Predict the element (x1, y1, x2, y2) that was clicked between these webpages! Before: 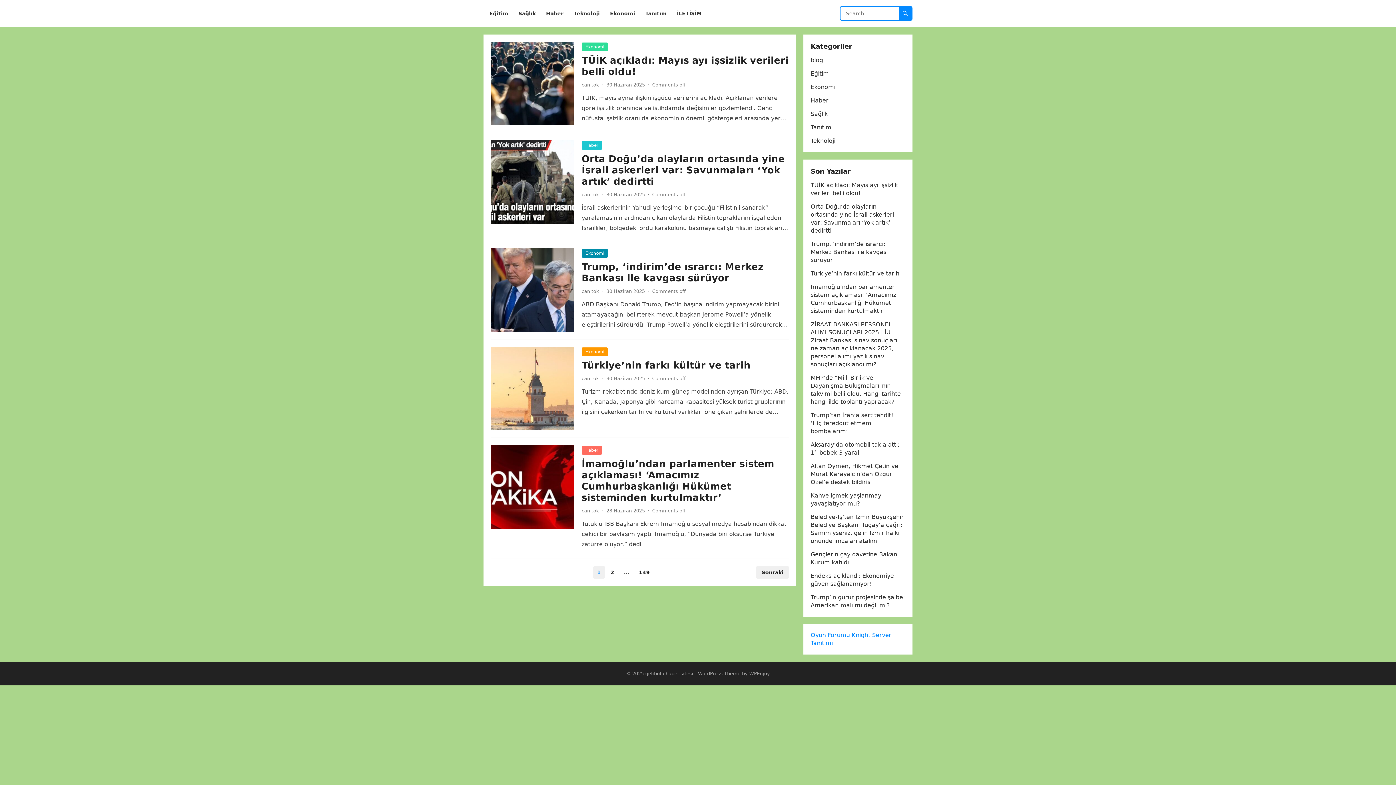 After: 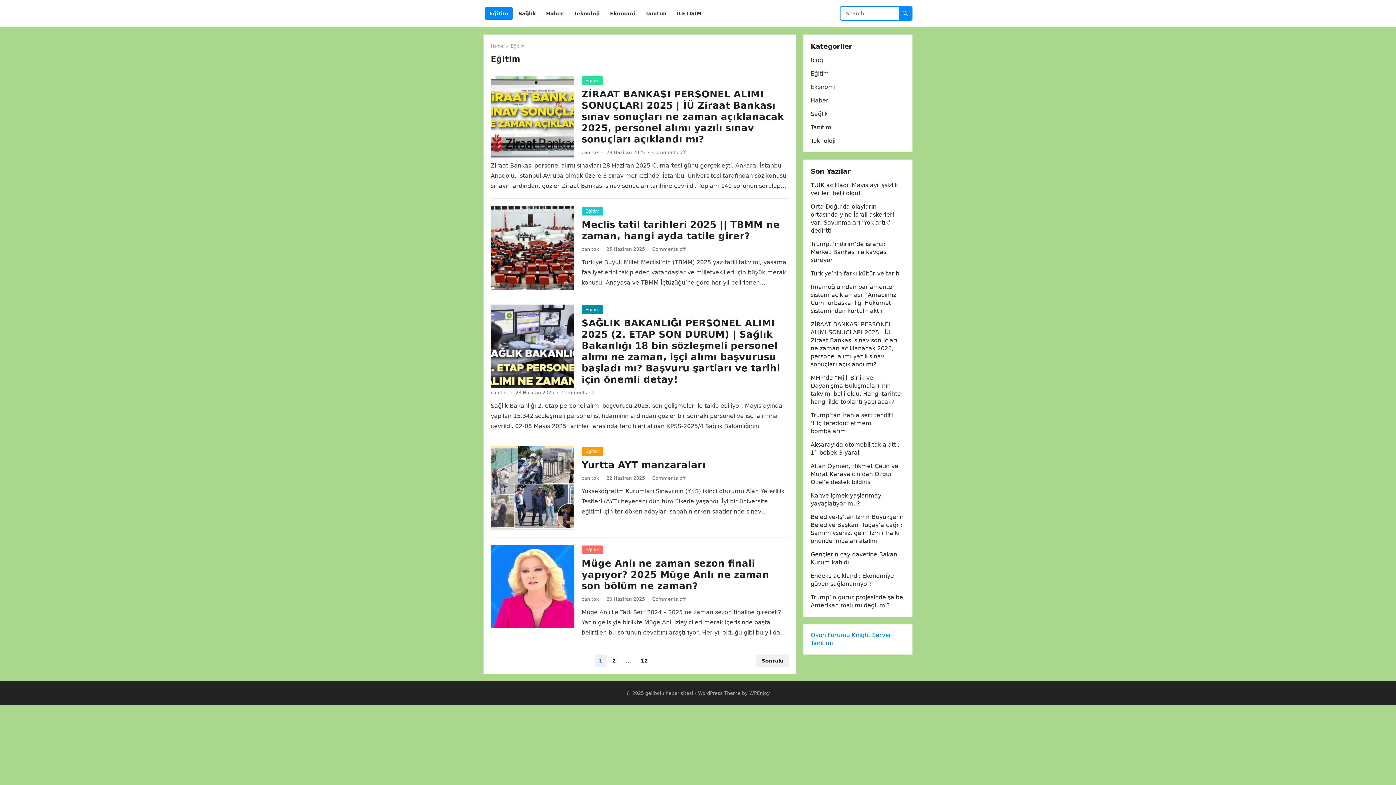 Action: label: Eğitim bbox: (810, 70, 829, 77)